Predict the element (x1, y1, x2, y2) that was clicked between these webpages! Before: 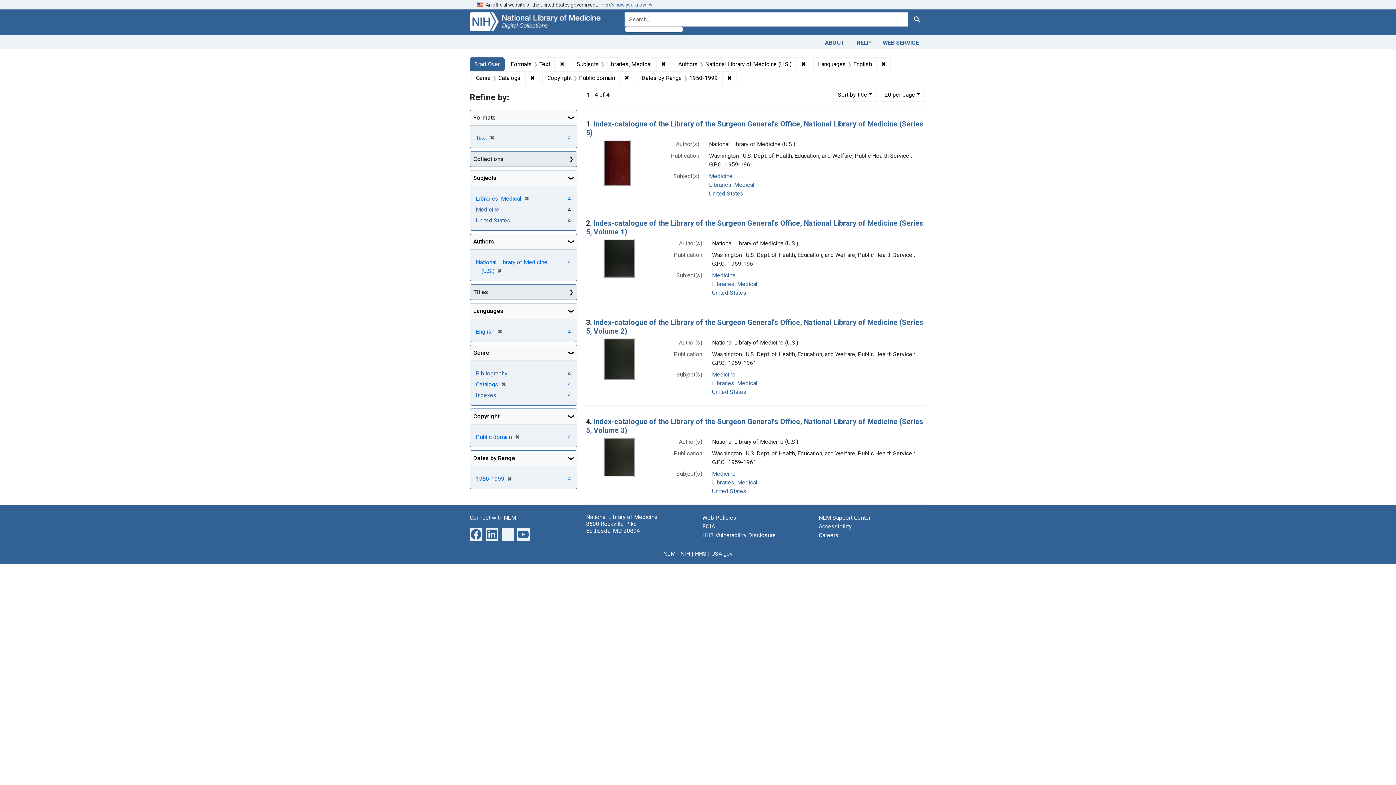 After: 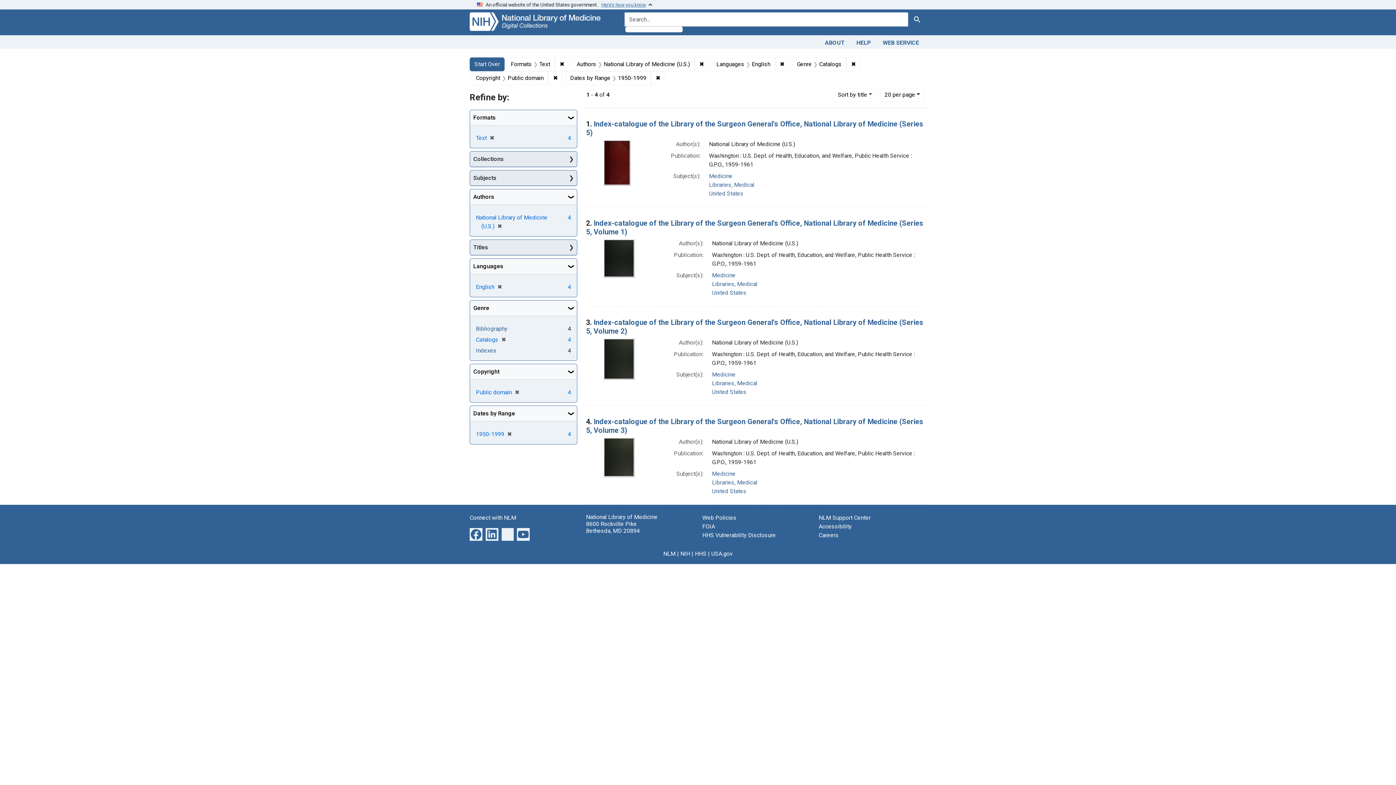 Action: label: ✖
Remove constraint Subjects: Libraries, Medical bbox: (656, 57, 670, 71)